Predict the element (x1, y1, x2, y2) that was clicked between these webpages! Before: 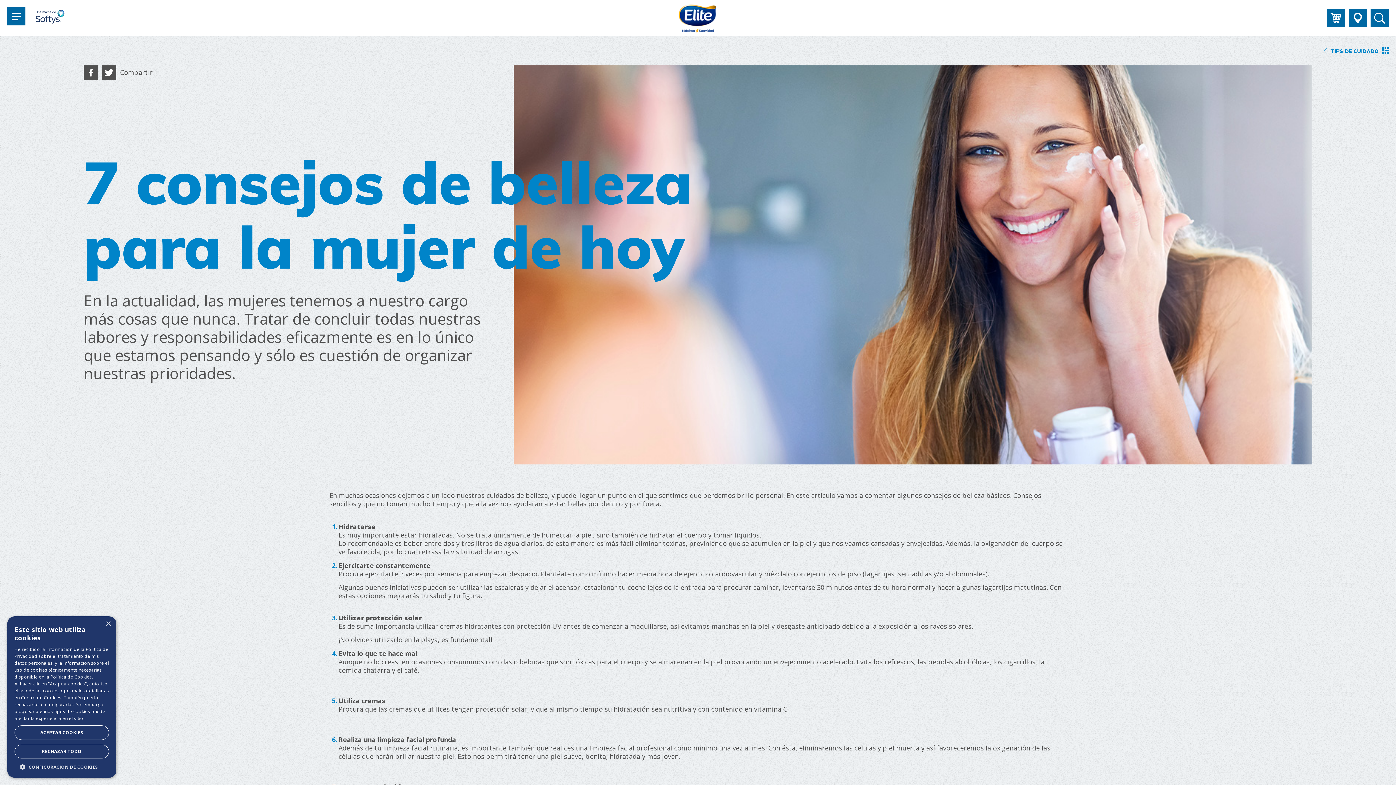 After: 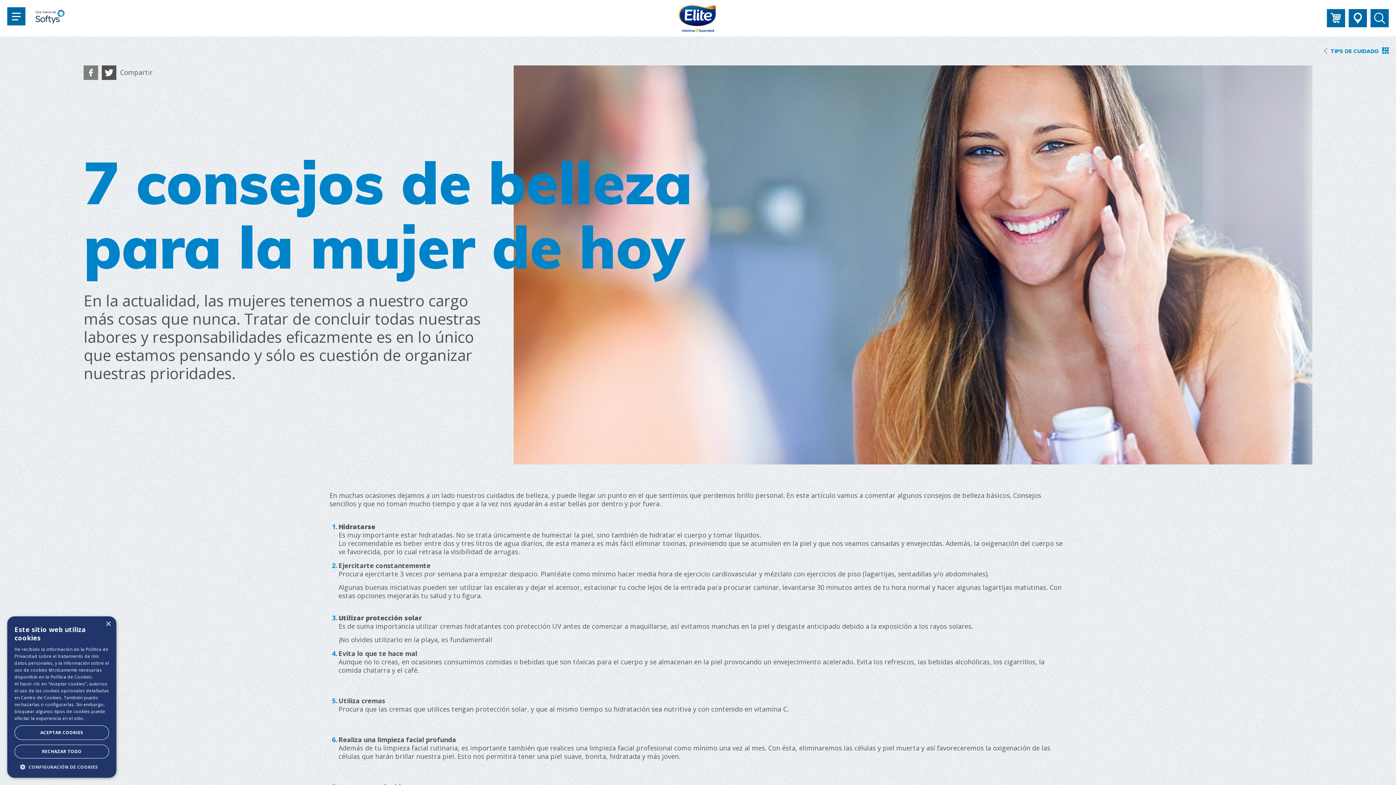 Action: bbox: (83, 65, 98, 80)